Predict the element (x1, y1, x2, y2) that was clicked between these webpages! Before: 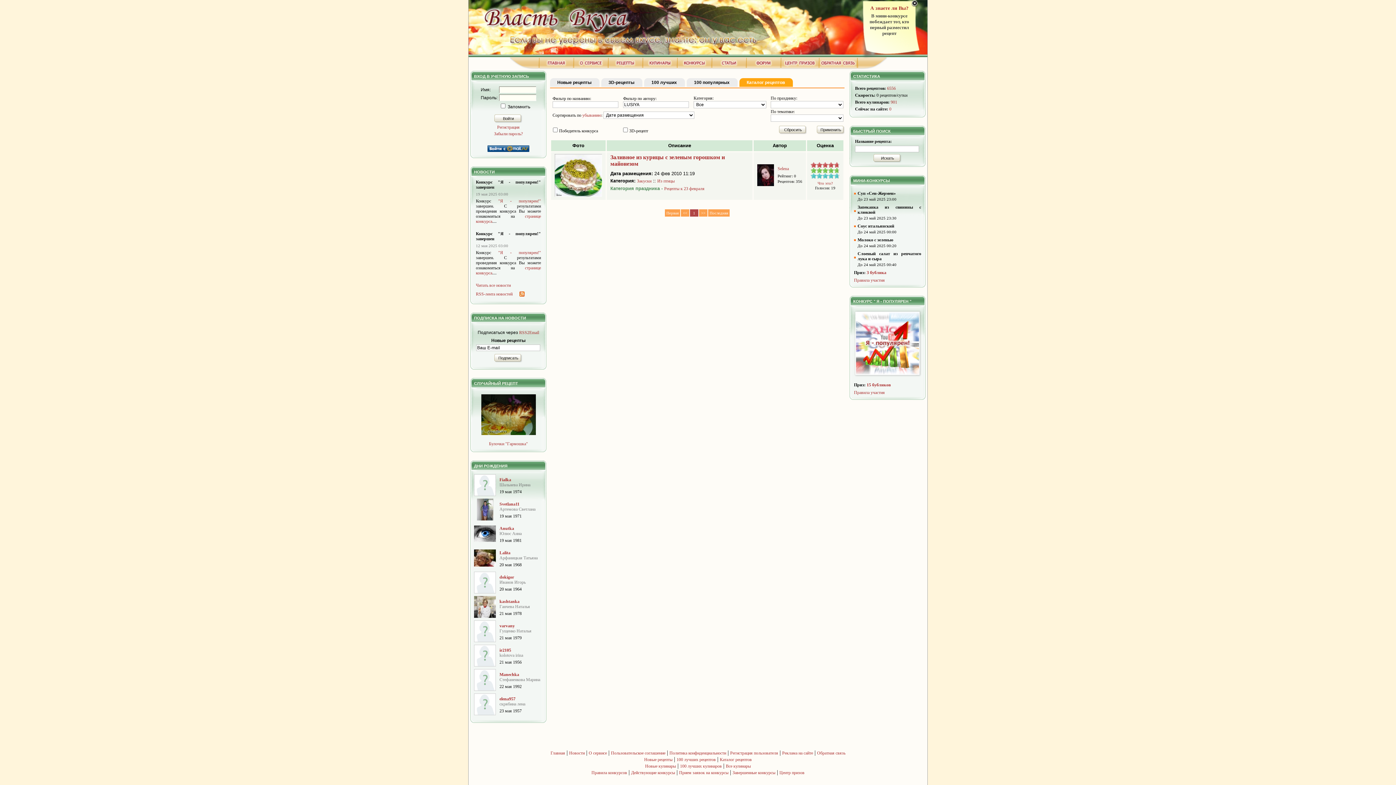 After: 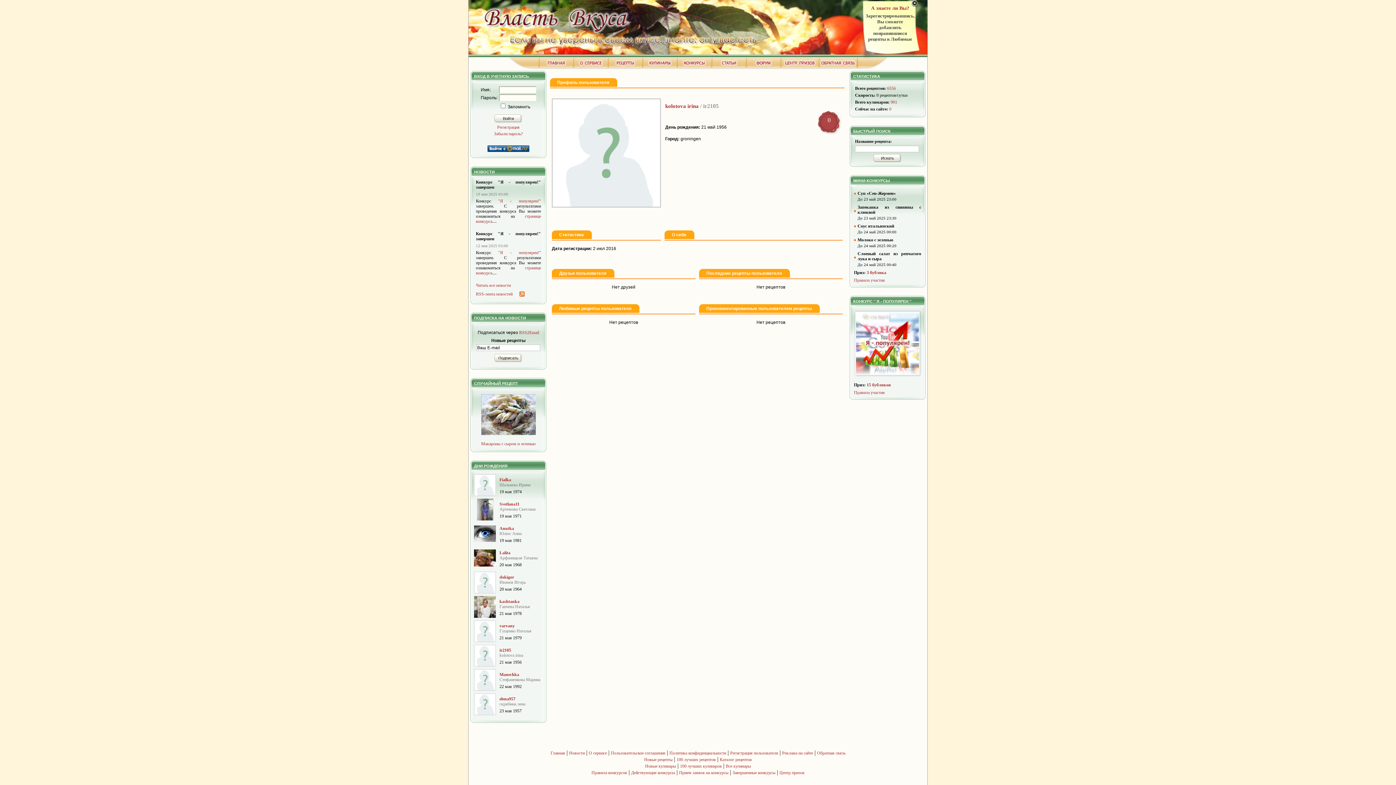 Action: bbox: (499, 648, 511, 653) label: ir2105